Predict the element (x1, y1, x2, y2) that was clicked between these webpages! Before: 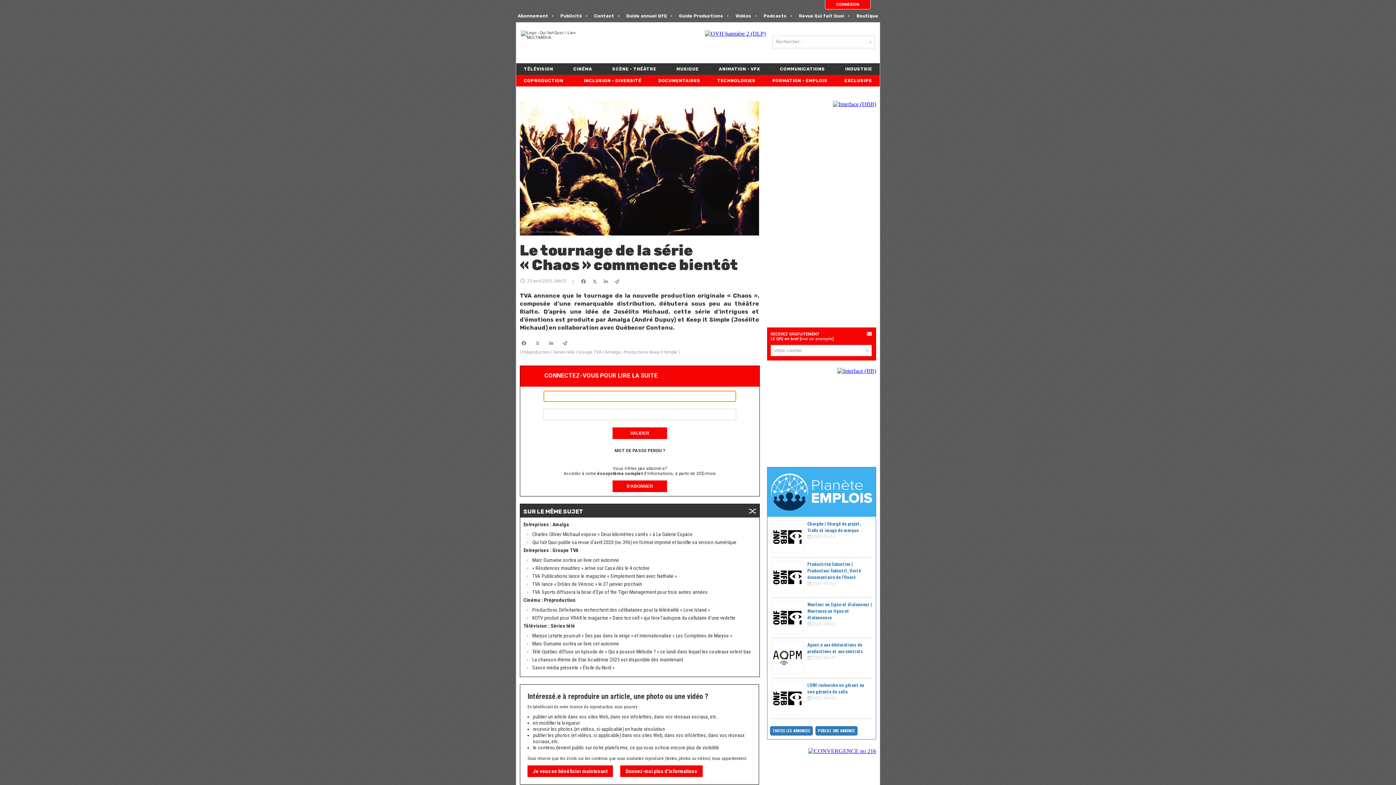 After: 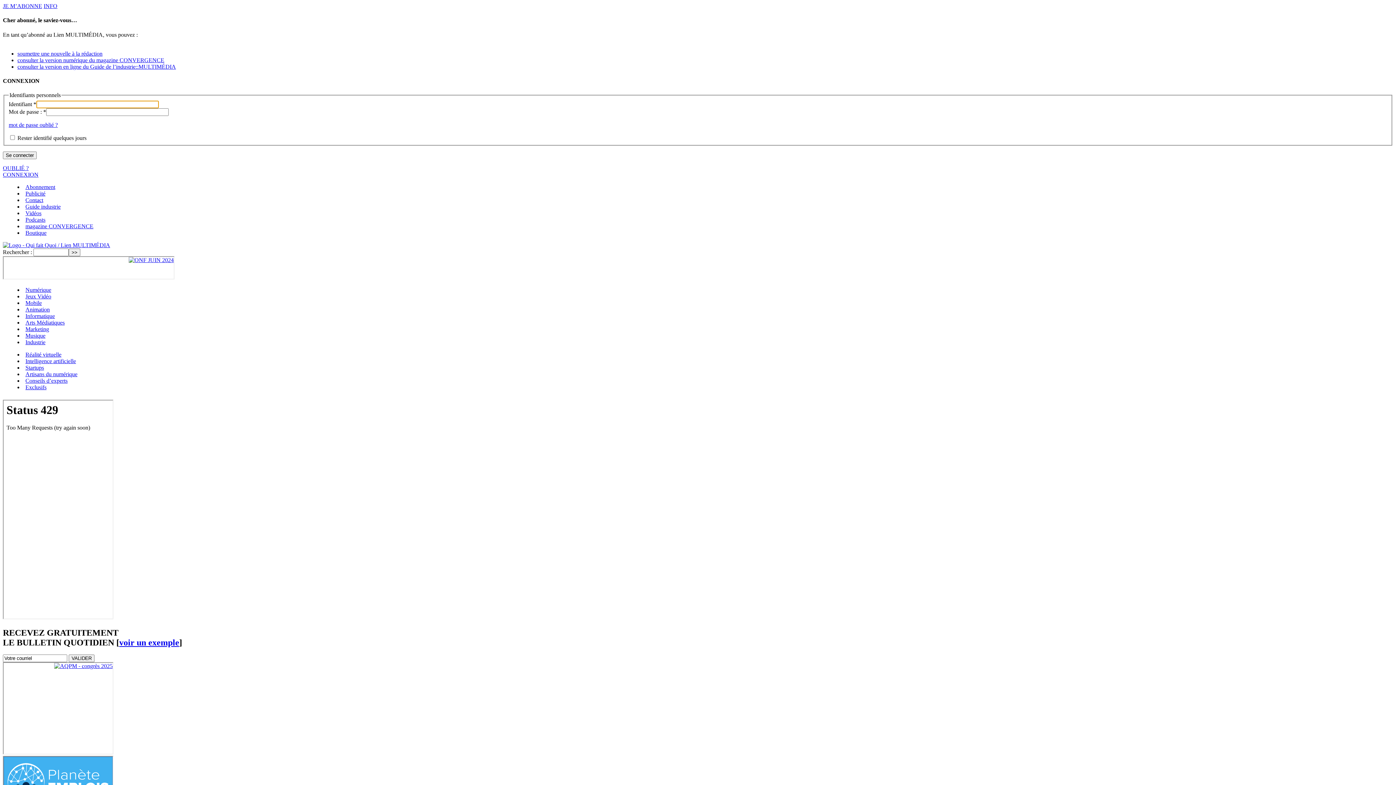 Action: bbox: (762, 9, 797, 22) label: Podcasts